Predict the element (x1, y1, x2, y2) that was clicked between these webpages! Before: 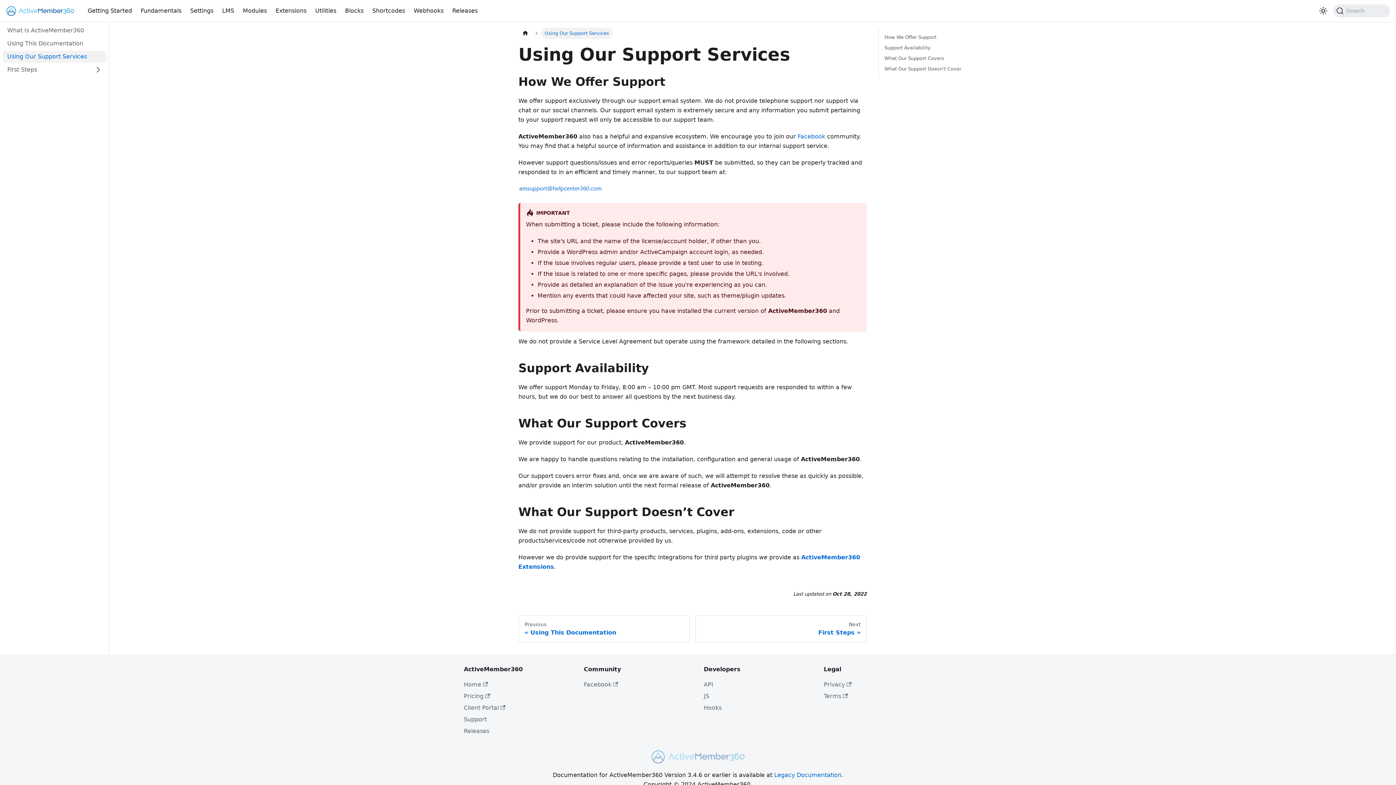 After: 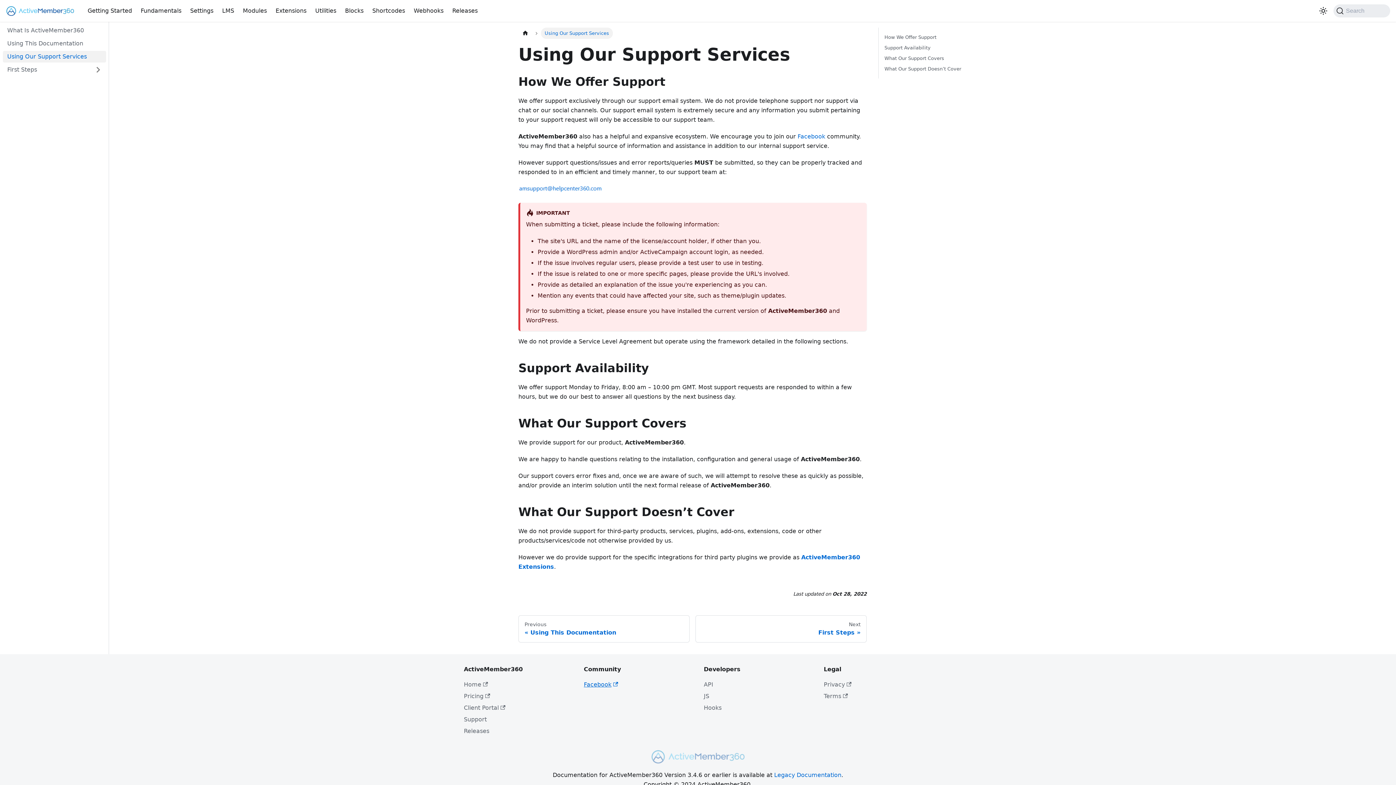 Action: label: Facebook bbox: (584, 681, 618, 688)